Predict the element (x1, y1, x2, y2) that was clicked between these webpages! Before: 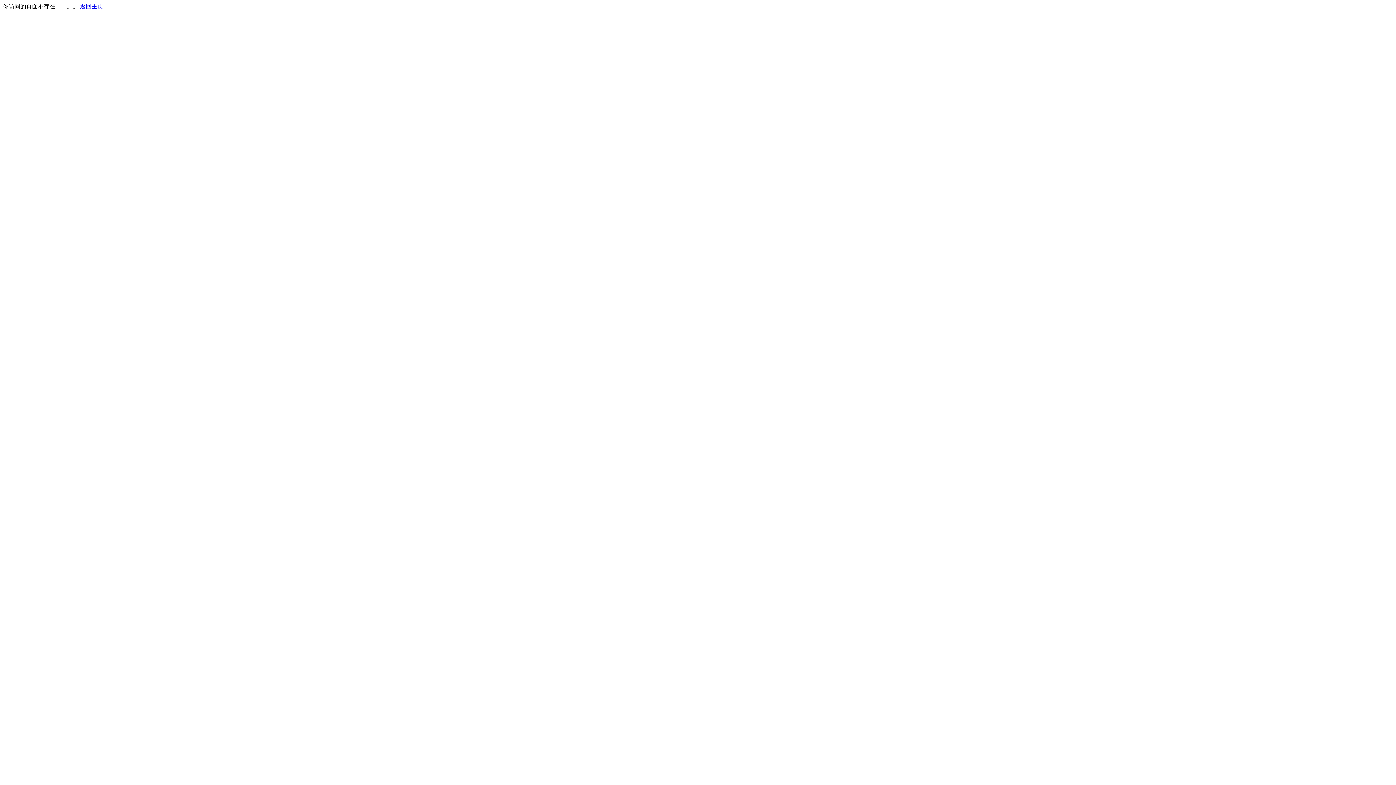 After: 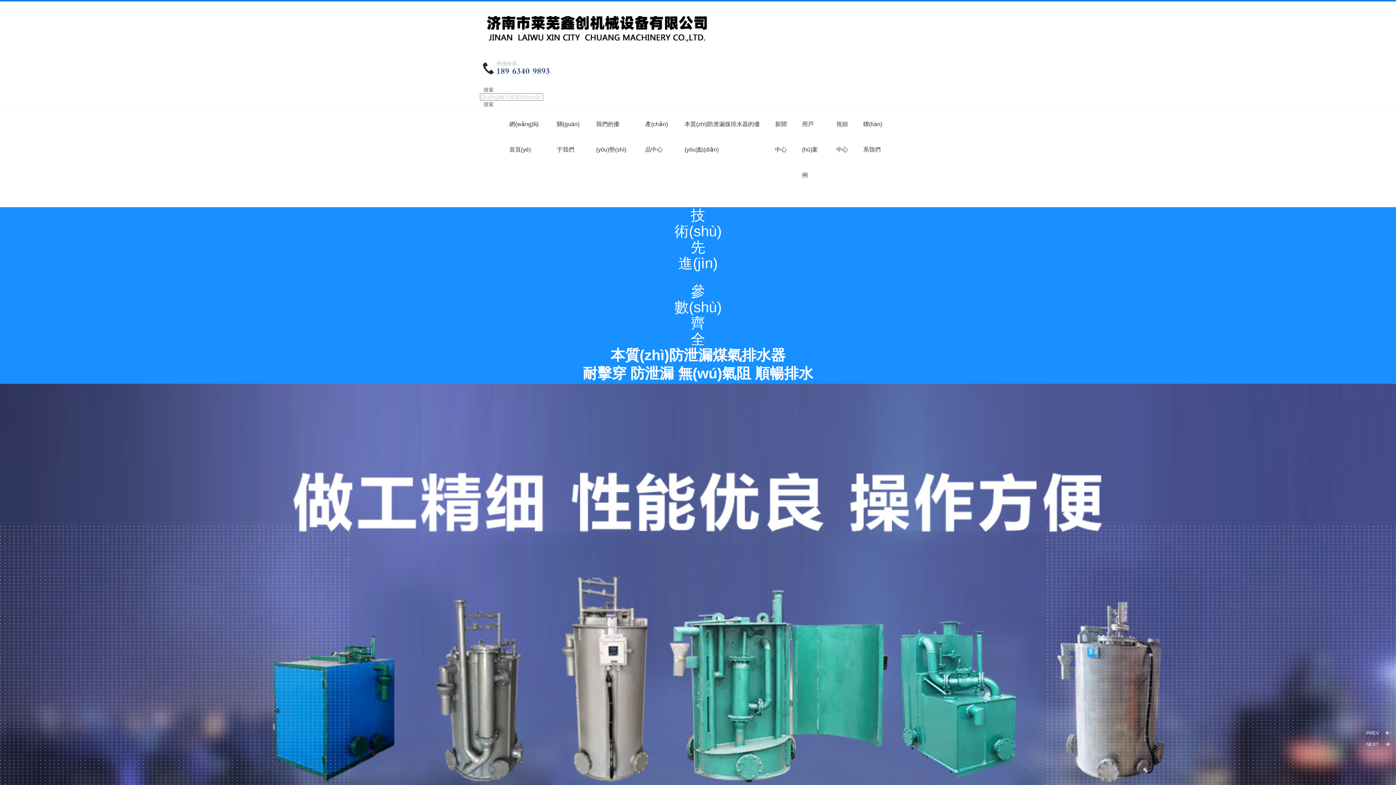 Action: label: 返回主页 bbox: (80, 3, 103, 9)